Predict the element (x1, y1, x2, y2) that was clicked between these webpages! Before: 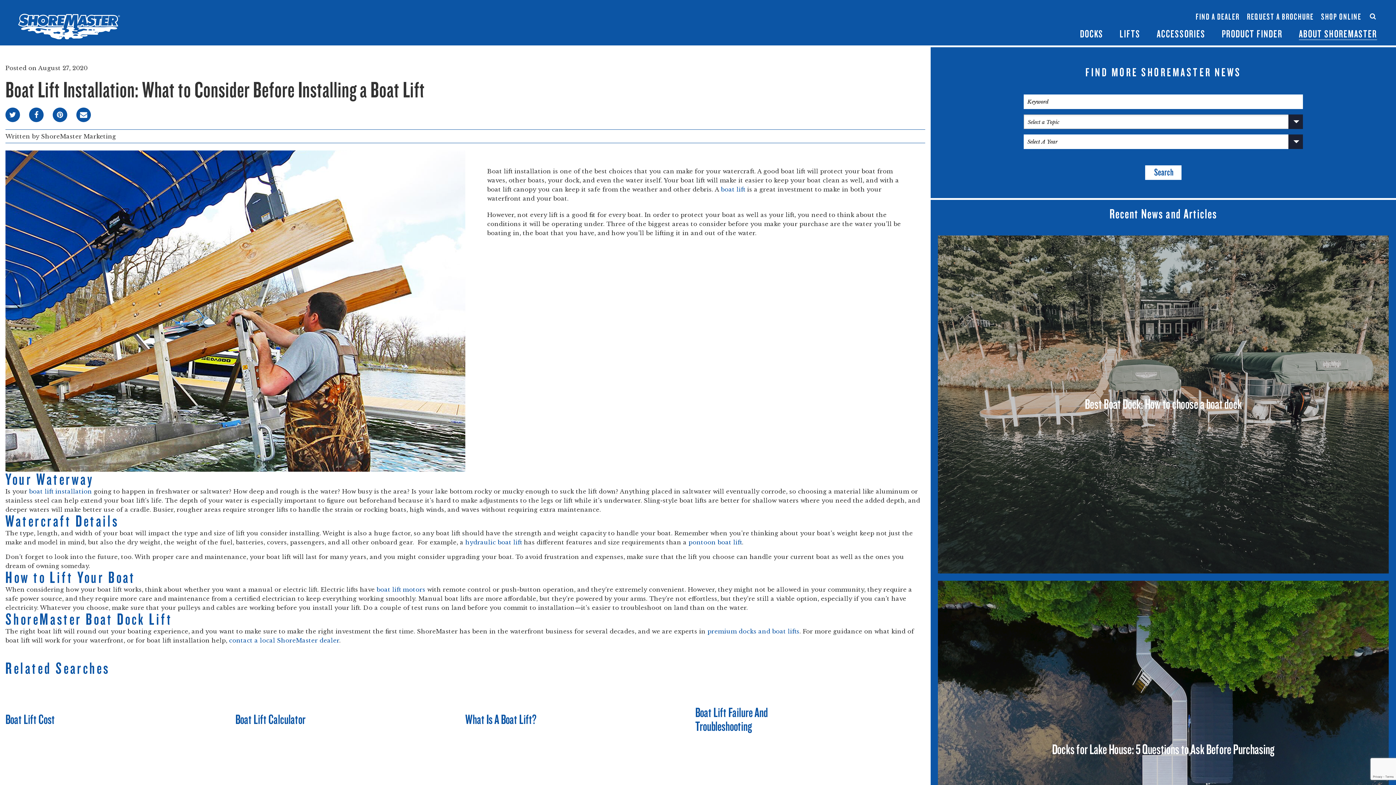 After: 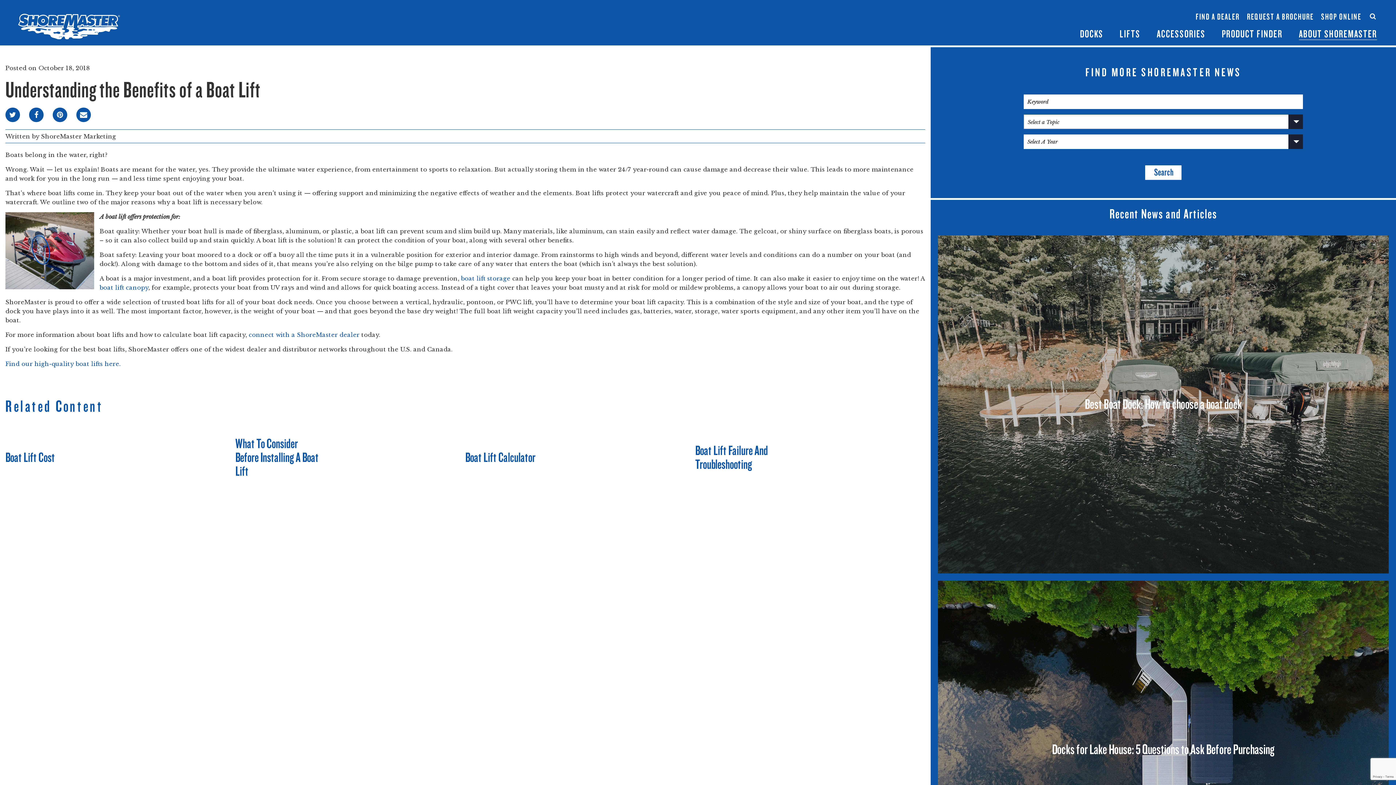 Action: bbox: (465, 712, 536, 727) label: What Is A Boat Lift?